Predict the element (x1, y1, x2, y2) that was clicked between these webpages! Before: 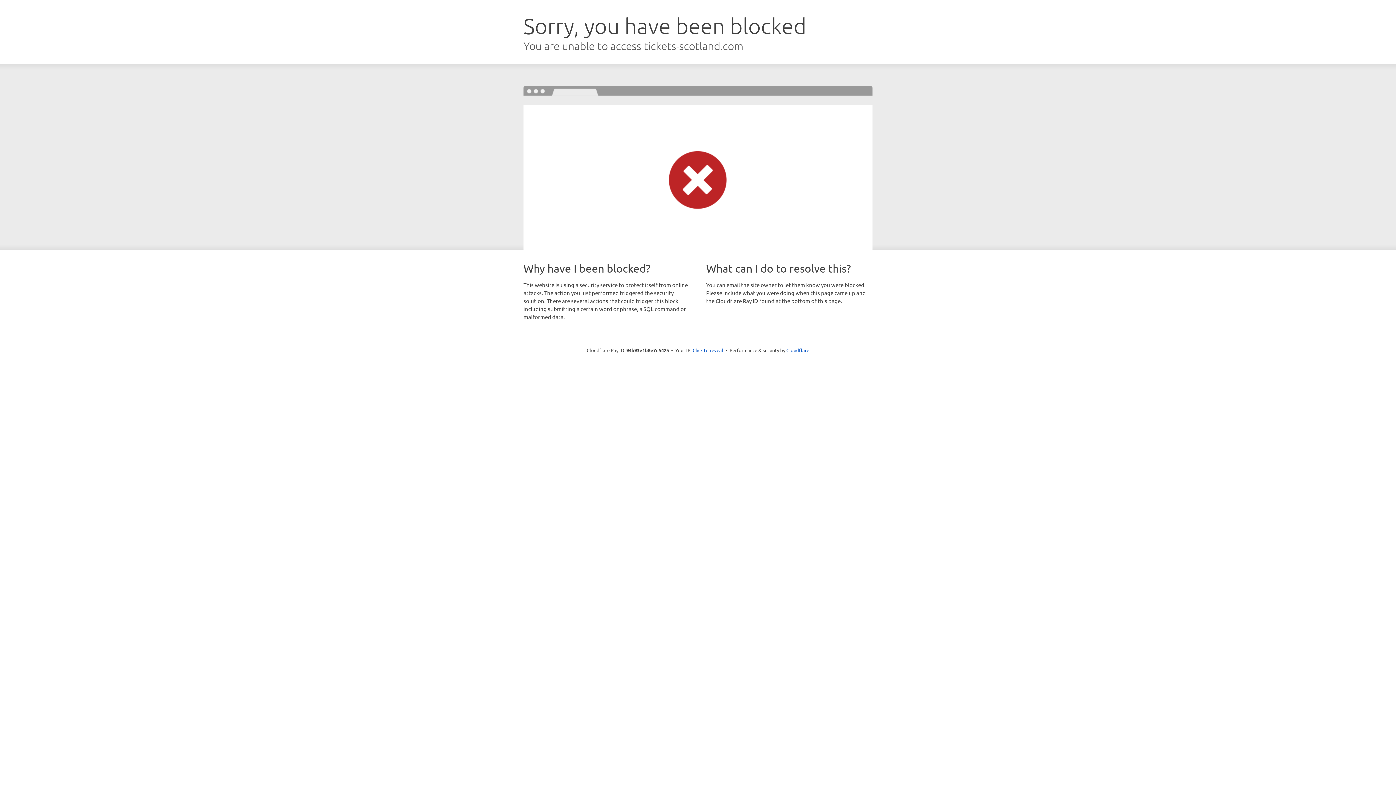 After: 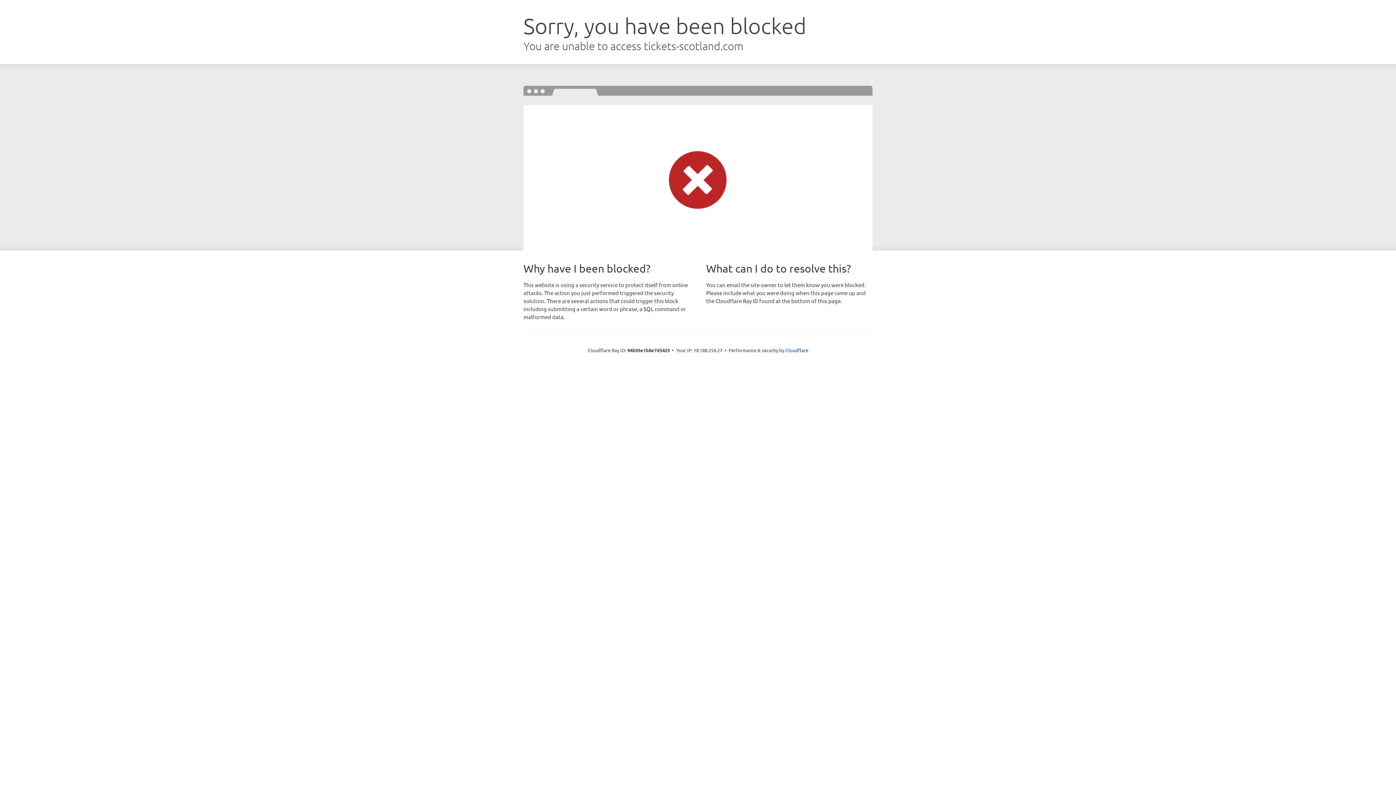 Action: bbox: (692, 346, 723, 353) label: Click to reveal